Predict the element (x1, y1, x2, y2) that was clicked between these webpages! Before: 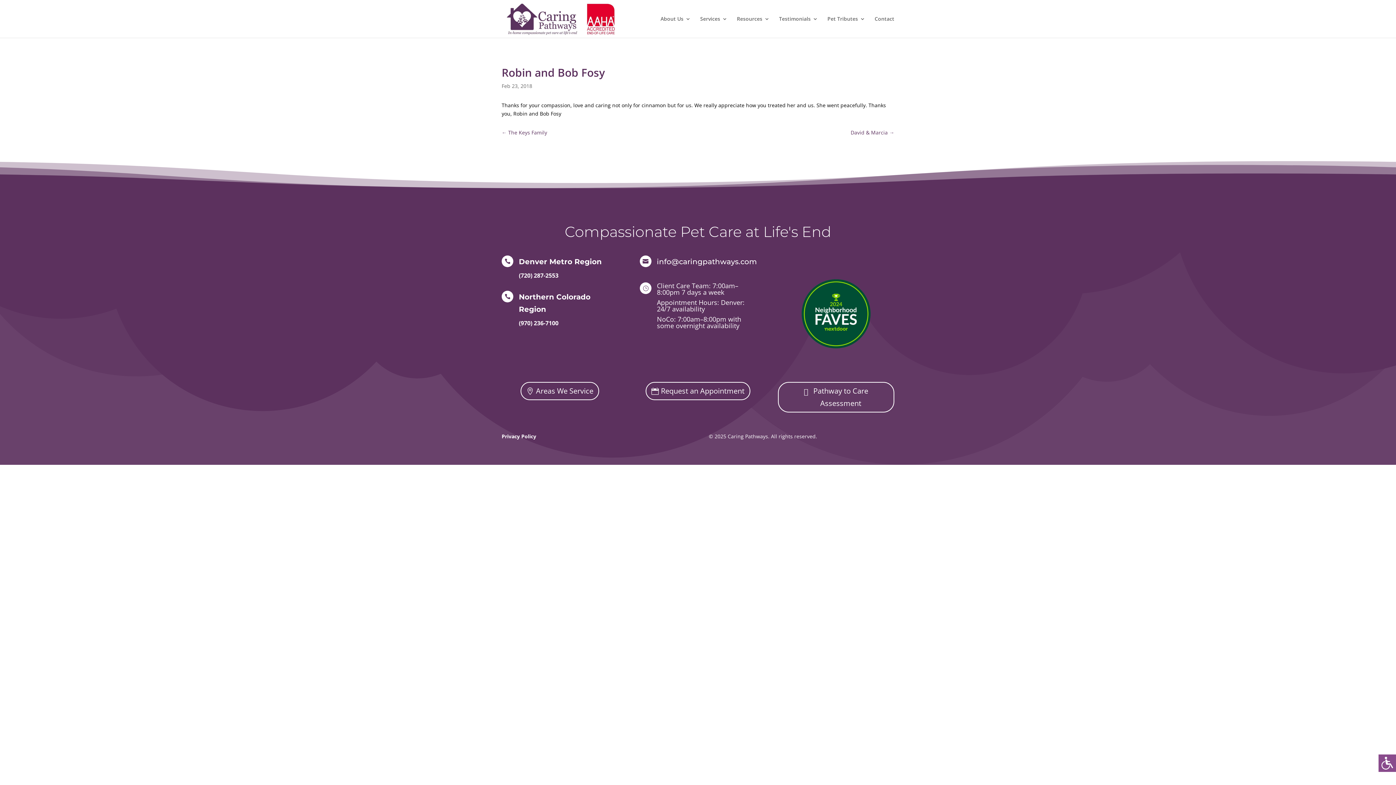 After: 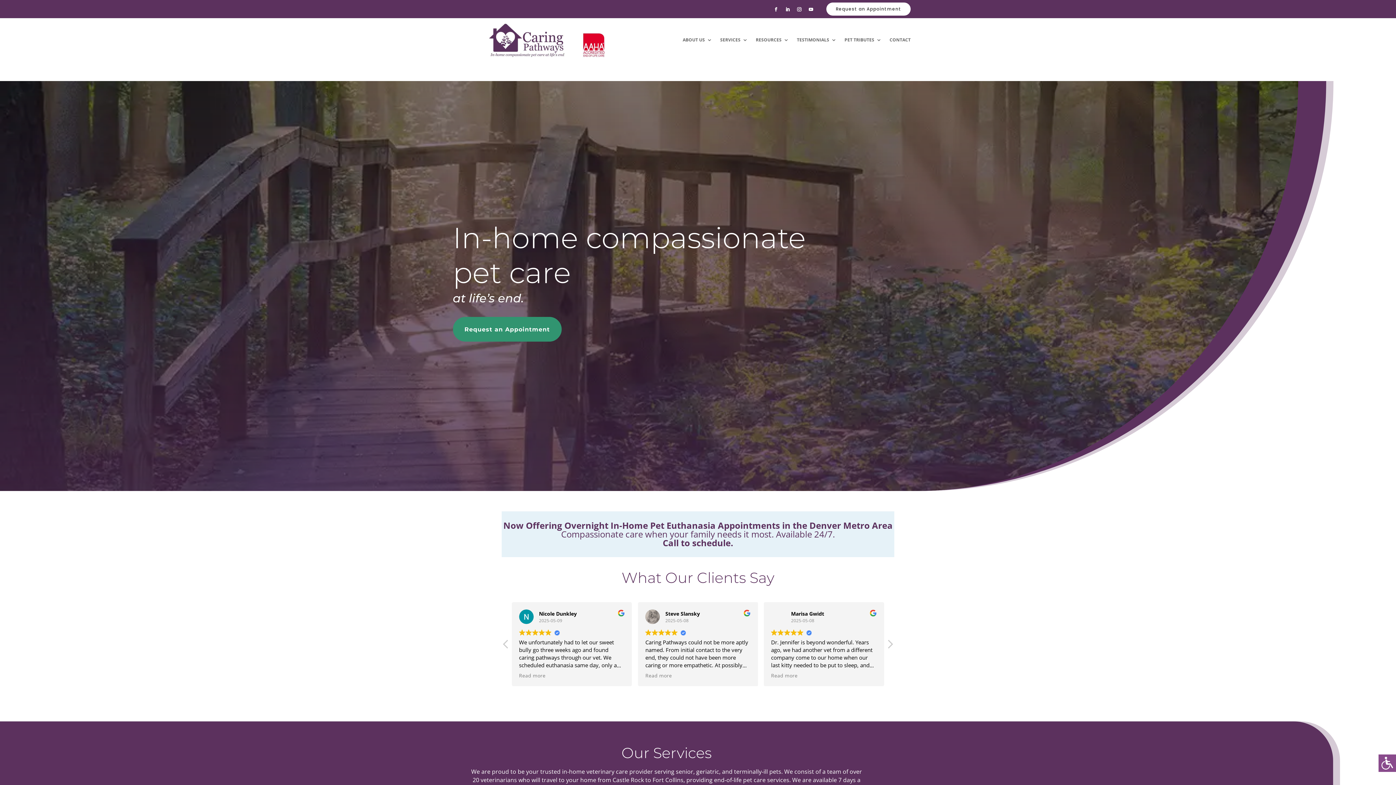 Action: bbox: (503, 14, 617, 21)